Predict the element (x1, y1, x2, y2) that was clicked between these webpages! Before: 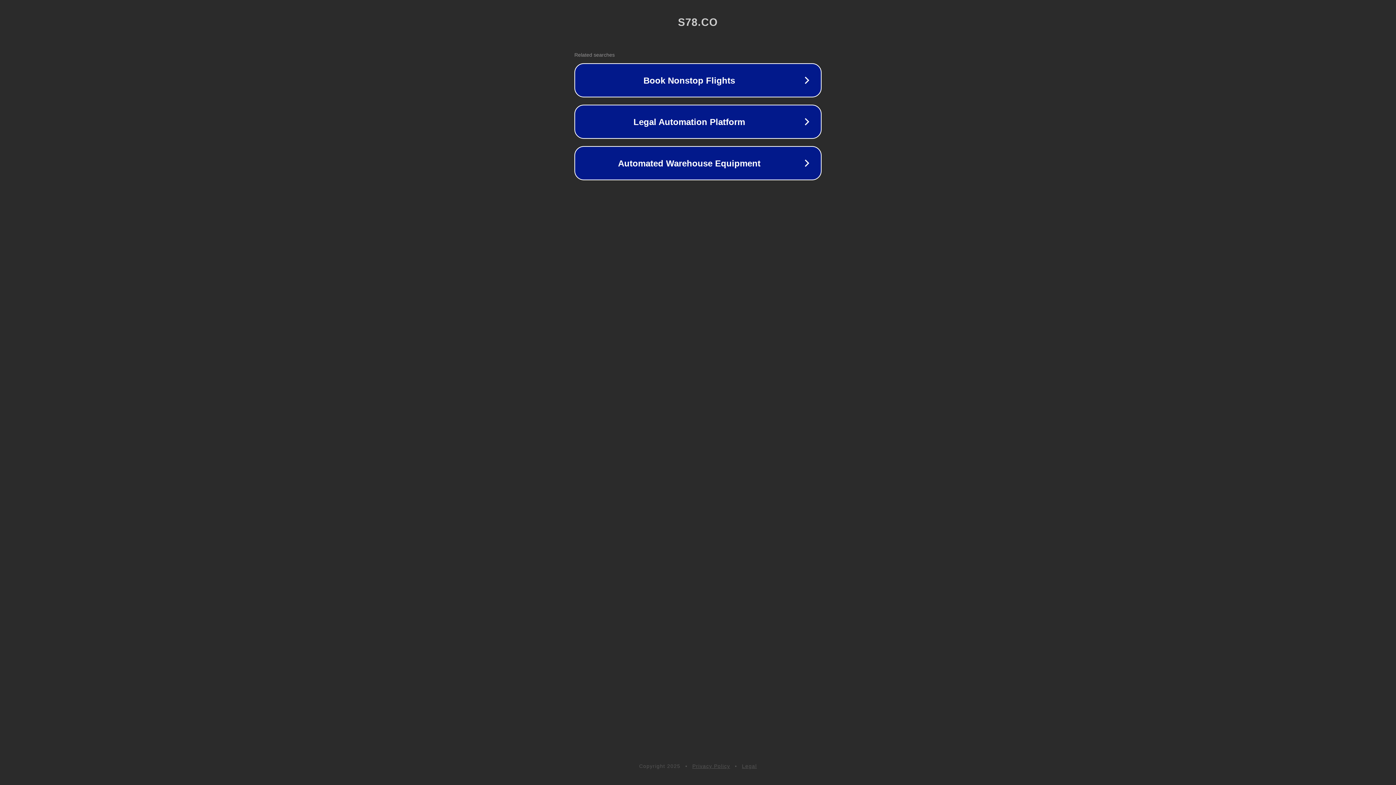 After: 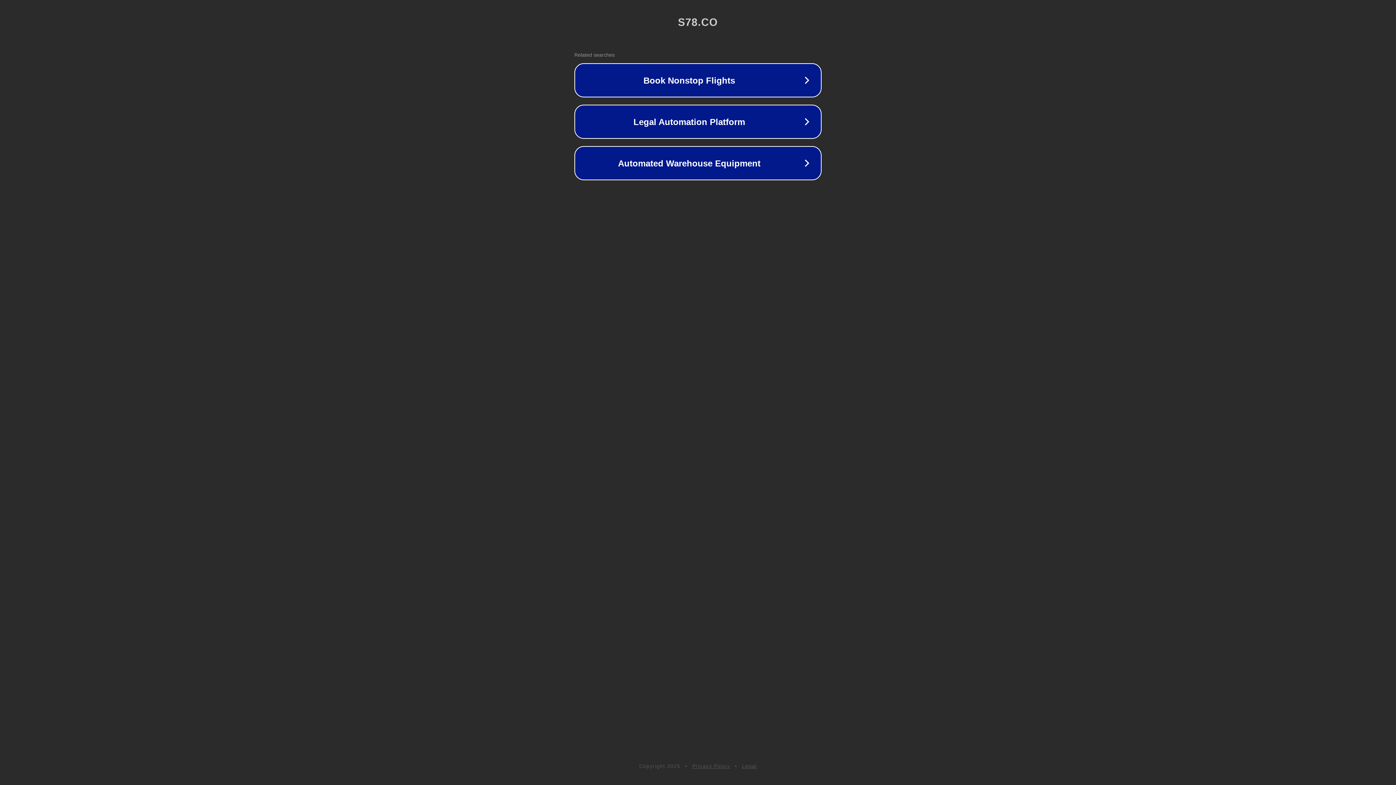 Action: label: Privacy Policy bbox: (692, 763, 730, 769)